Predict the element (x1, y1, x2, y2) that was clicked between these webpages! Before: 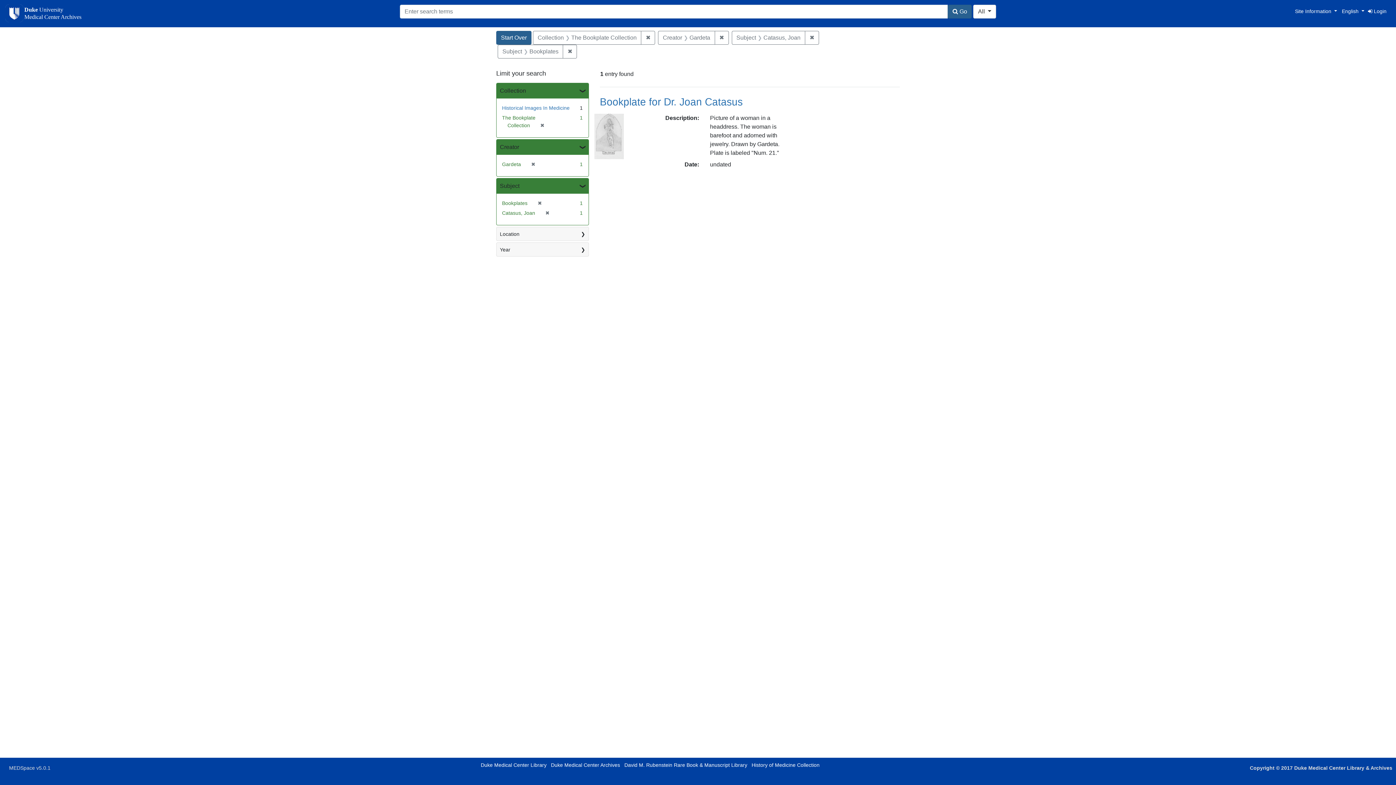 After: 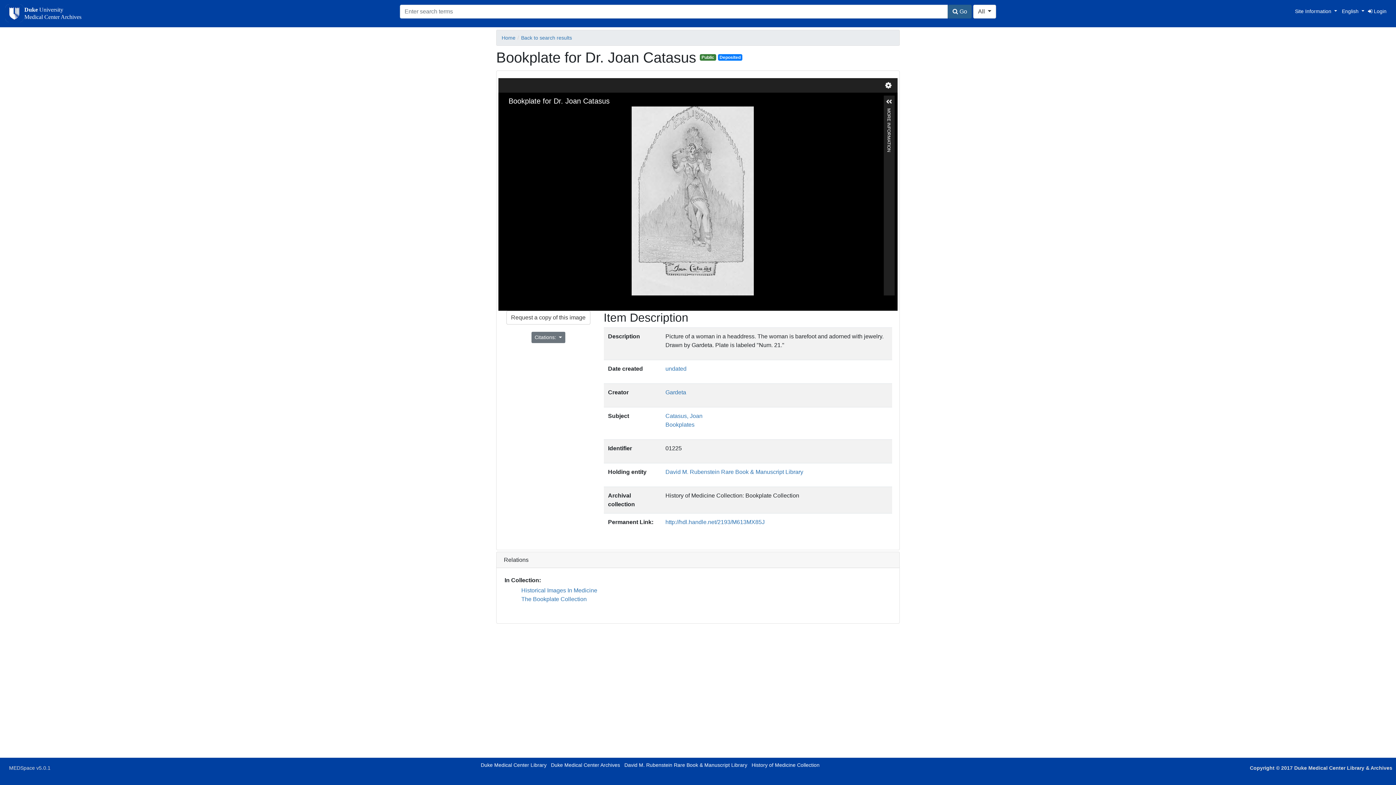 Action: bbox: (600, 96, 742, 107) label: Bookplate for Dr. Joan Catasus